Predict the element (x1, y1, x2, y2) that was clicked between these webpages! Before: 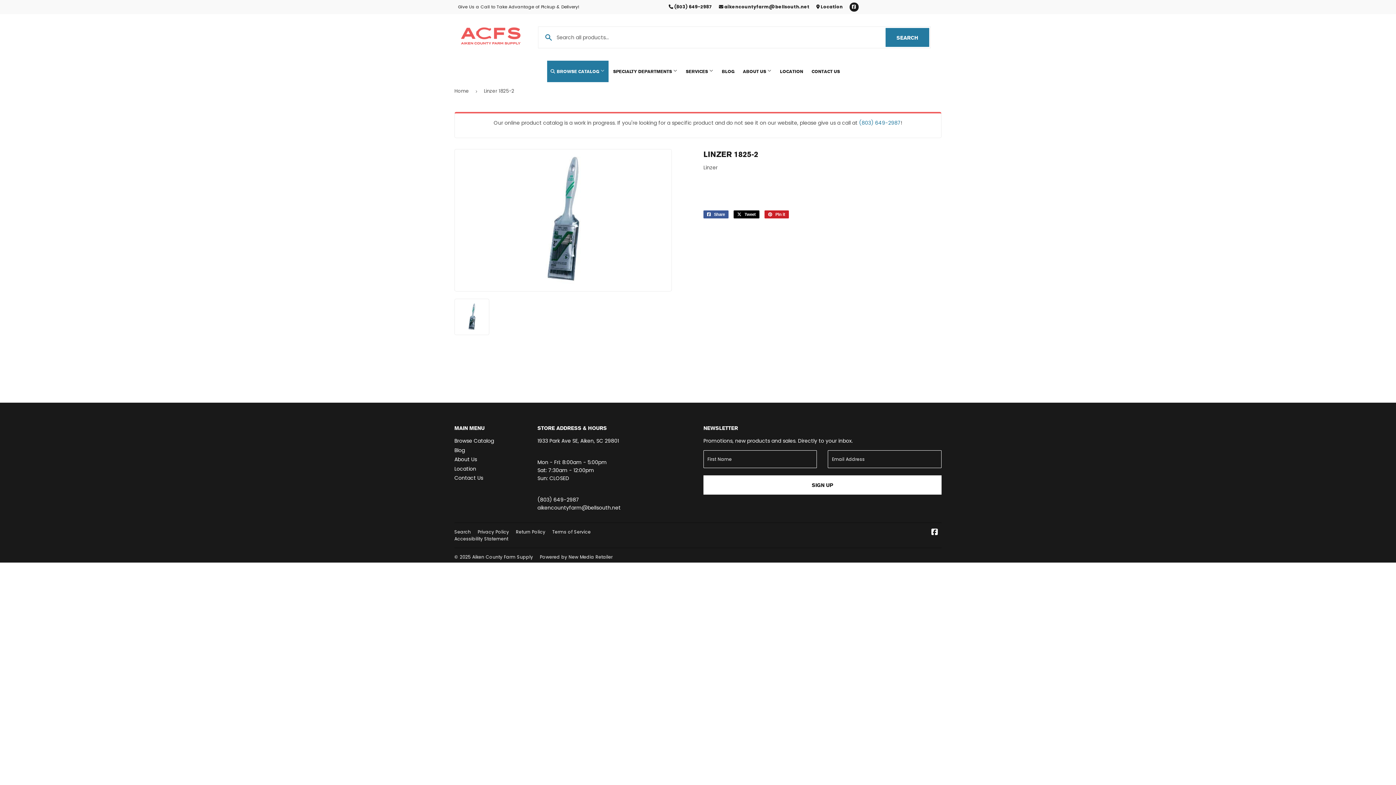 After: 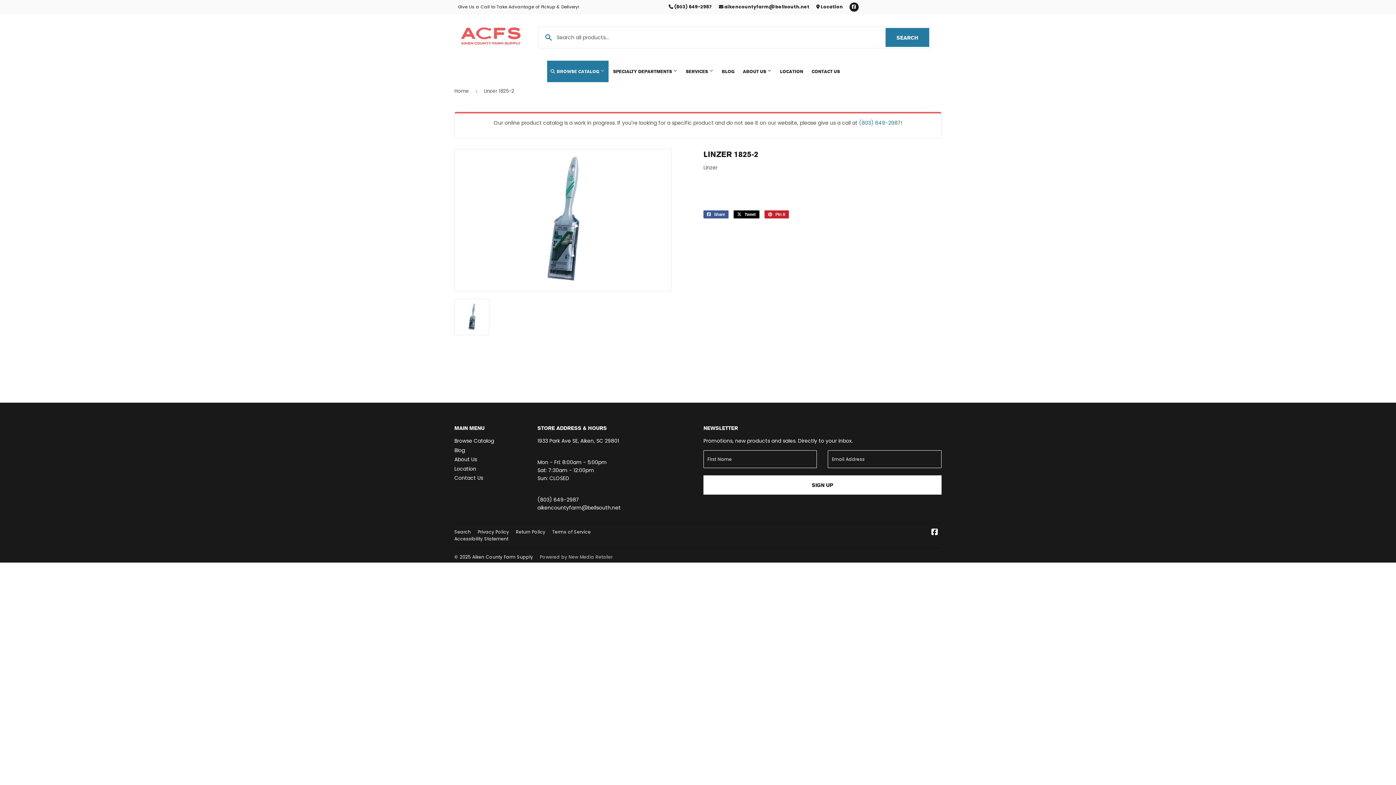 Action: label: Powered by New Media Retailer bbox: (540, 554, 612, 560)